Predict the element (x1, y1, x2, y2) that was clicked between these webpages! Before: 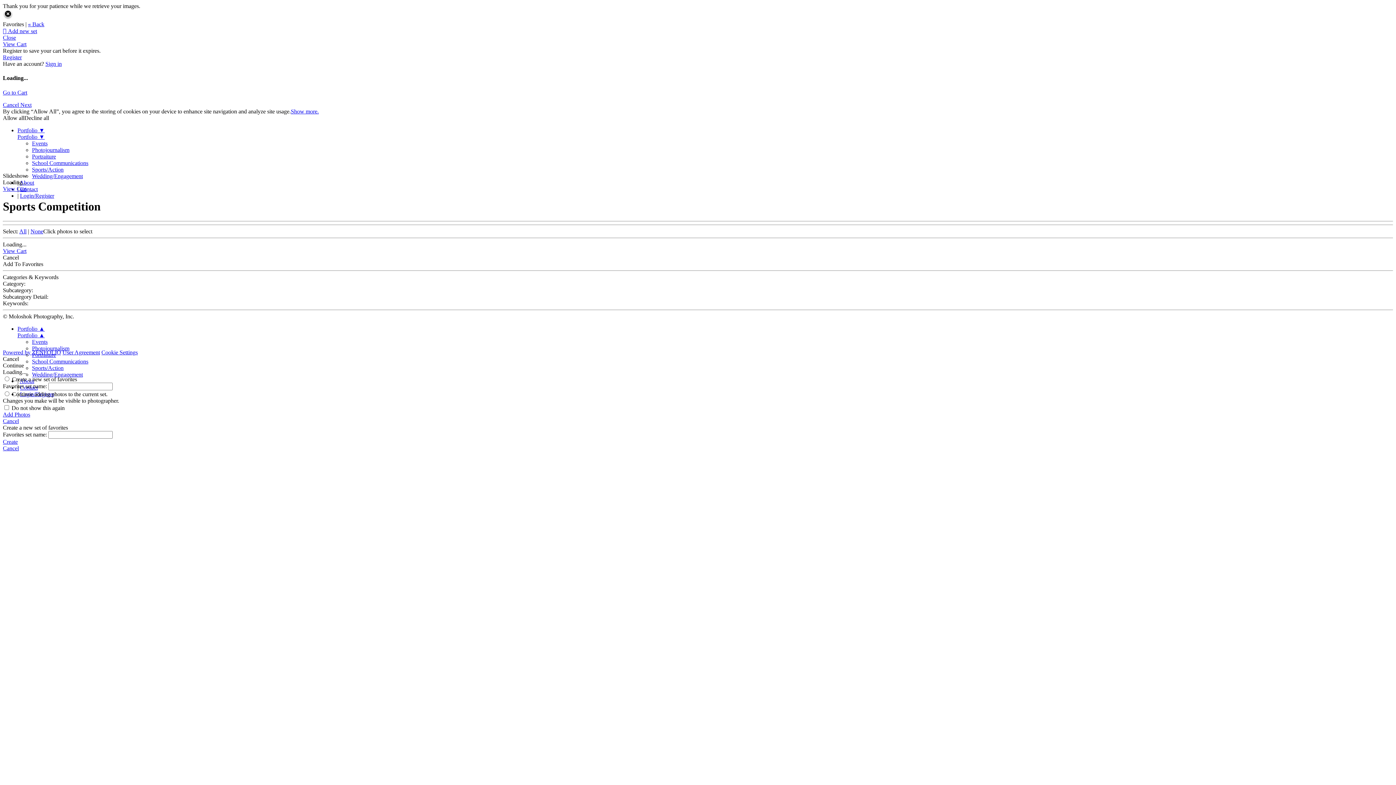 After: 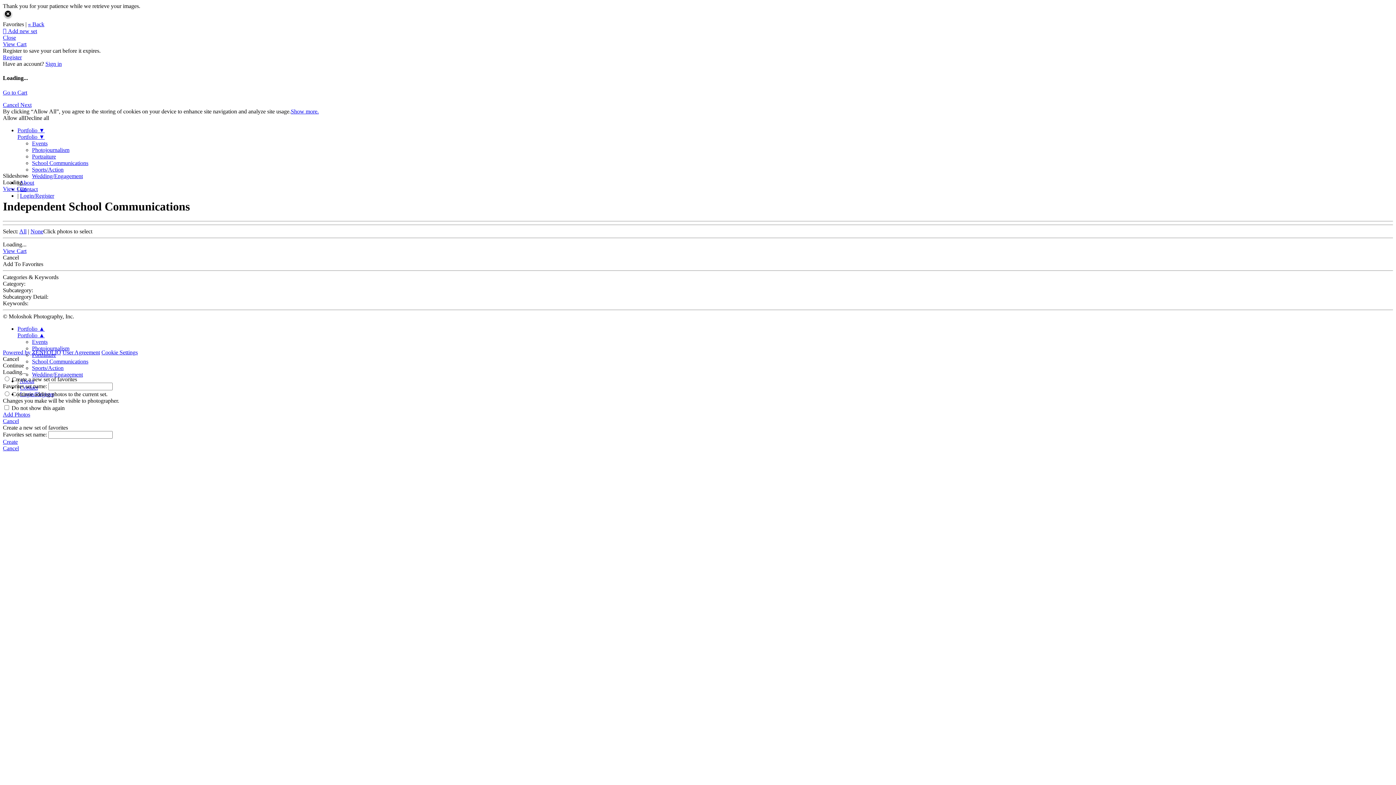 Action: label: School Communications bbox: (32, 358, 88, 364)